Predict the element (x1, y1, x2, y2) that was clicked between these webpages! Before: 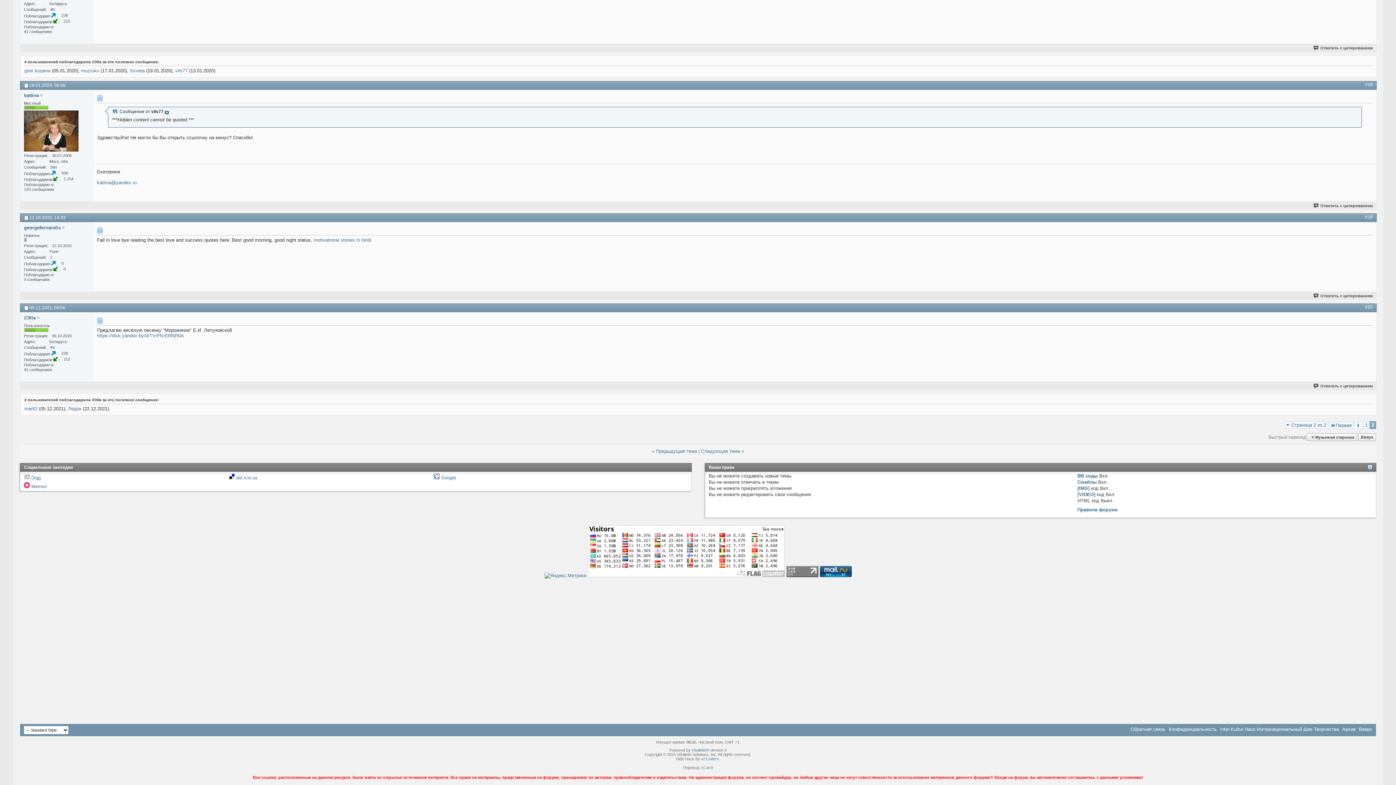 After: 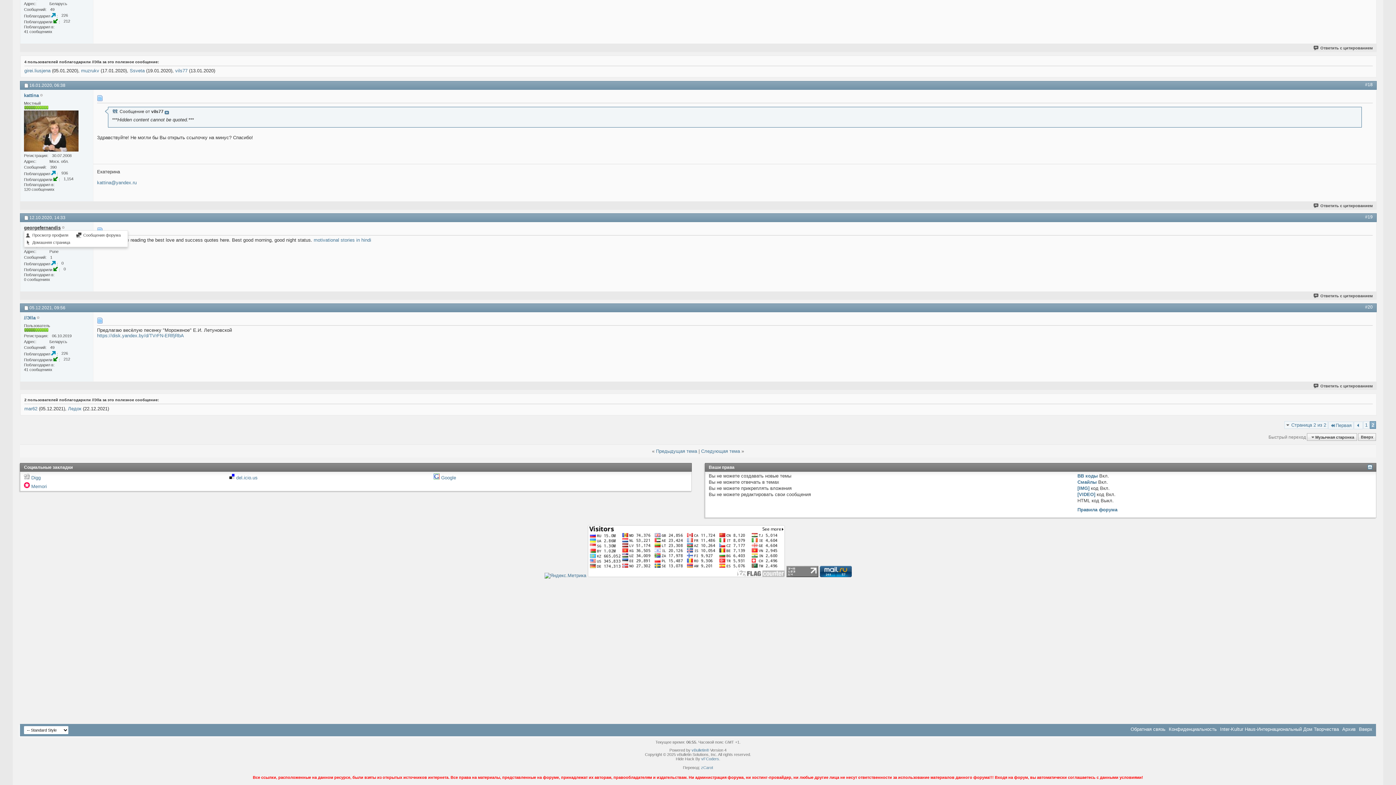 Action: bbox: (24, 225, 60, 230) label: georgefernandis